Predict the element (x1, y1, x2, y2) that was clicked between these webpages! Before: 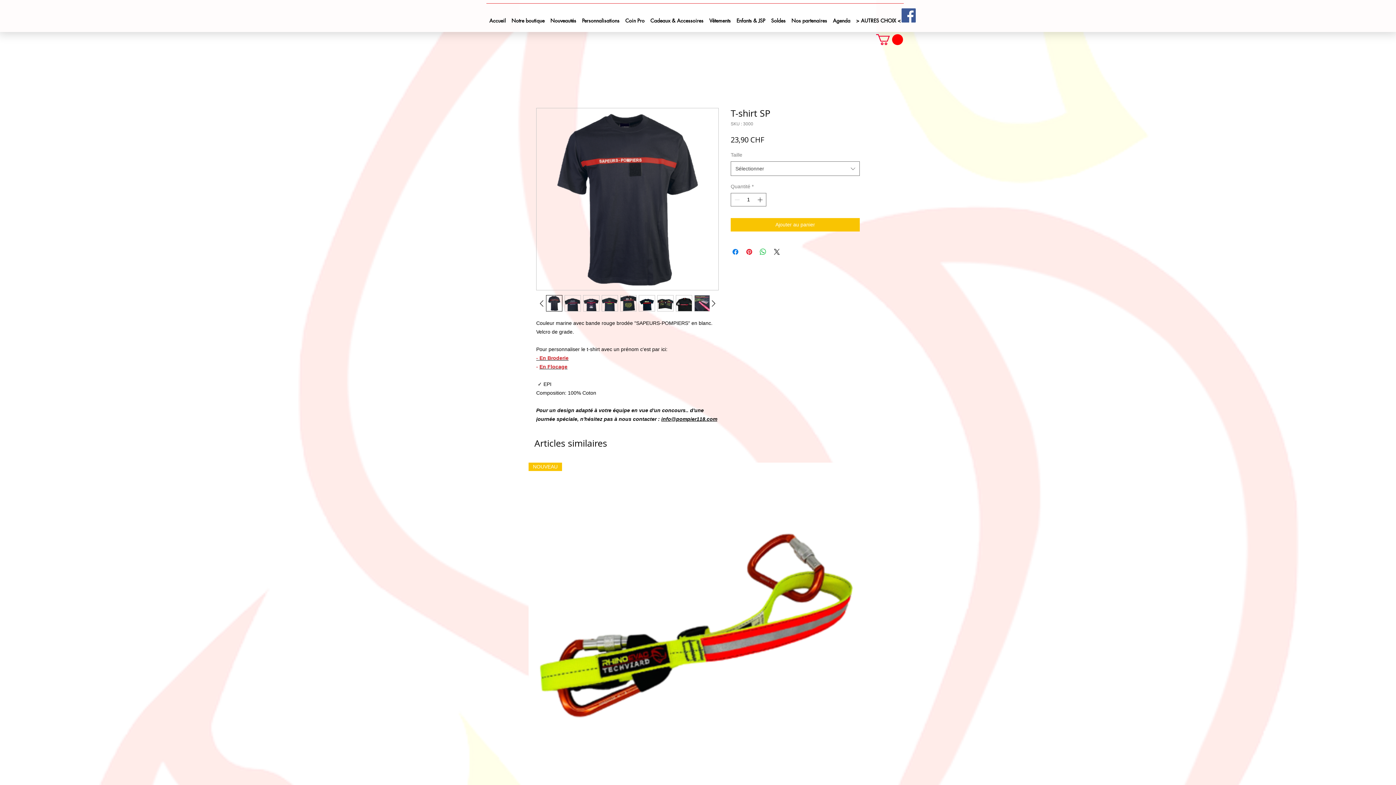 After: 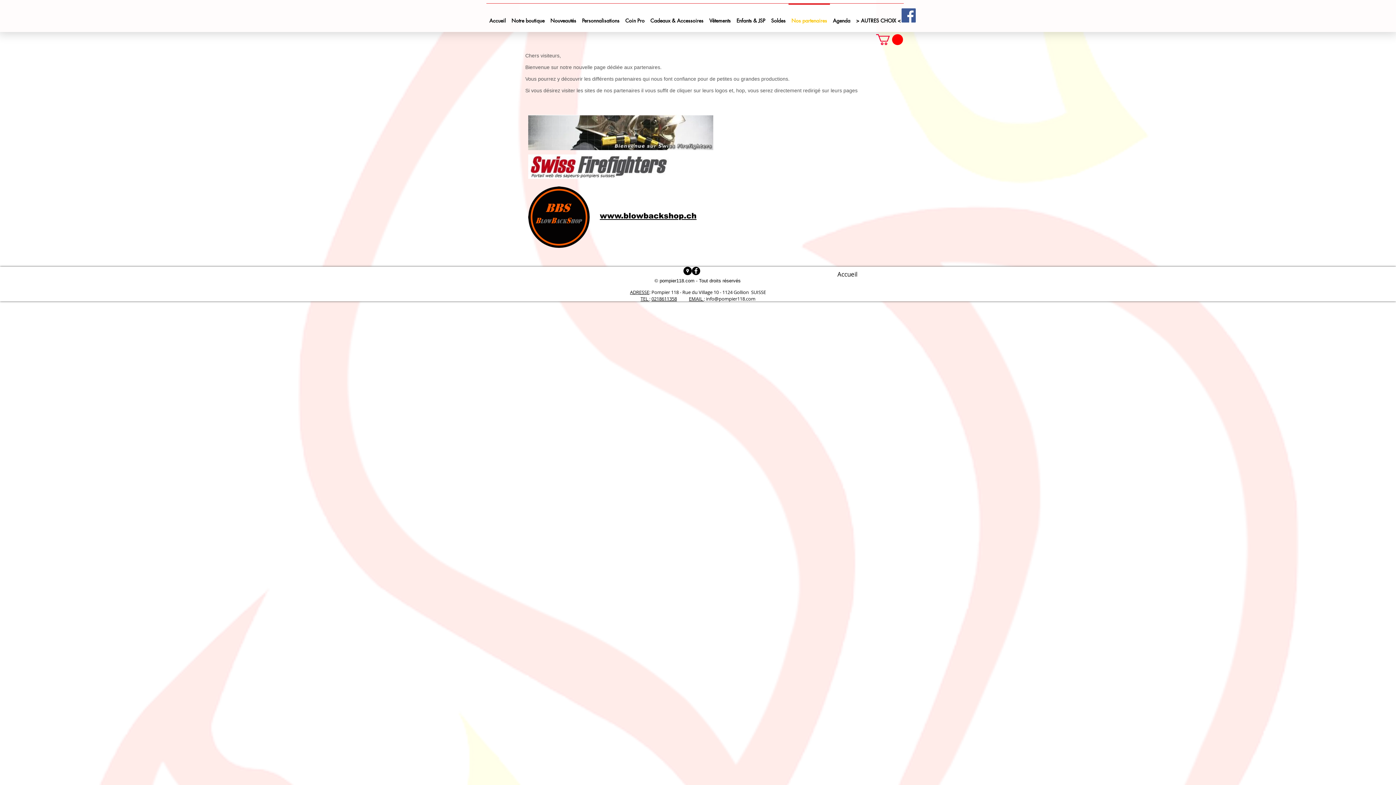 Action: bbox: (788, 3, 830, 31) label: Nos partenaires